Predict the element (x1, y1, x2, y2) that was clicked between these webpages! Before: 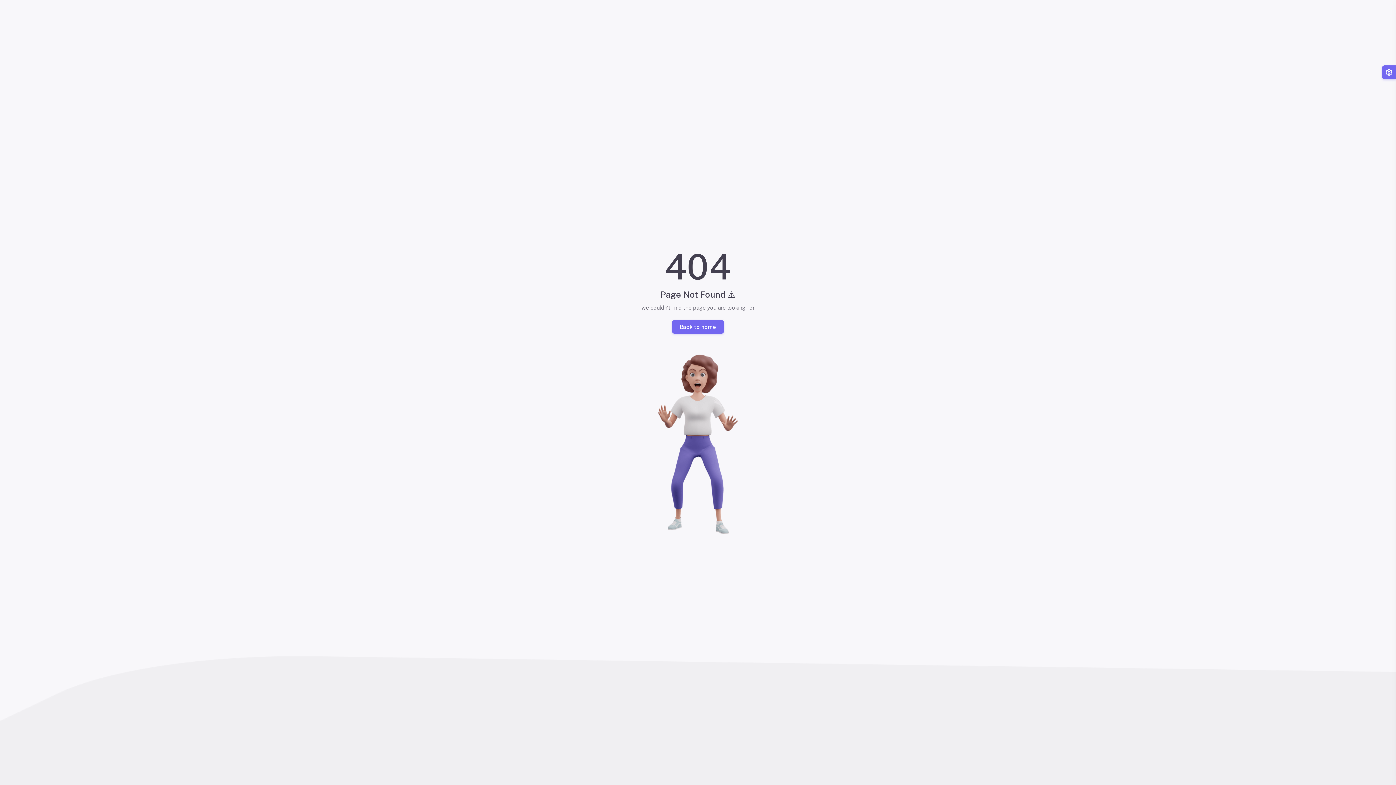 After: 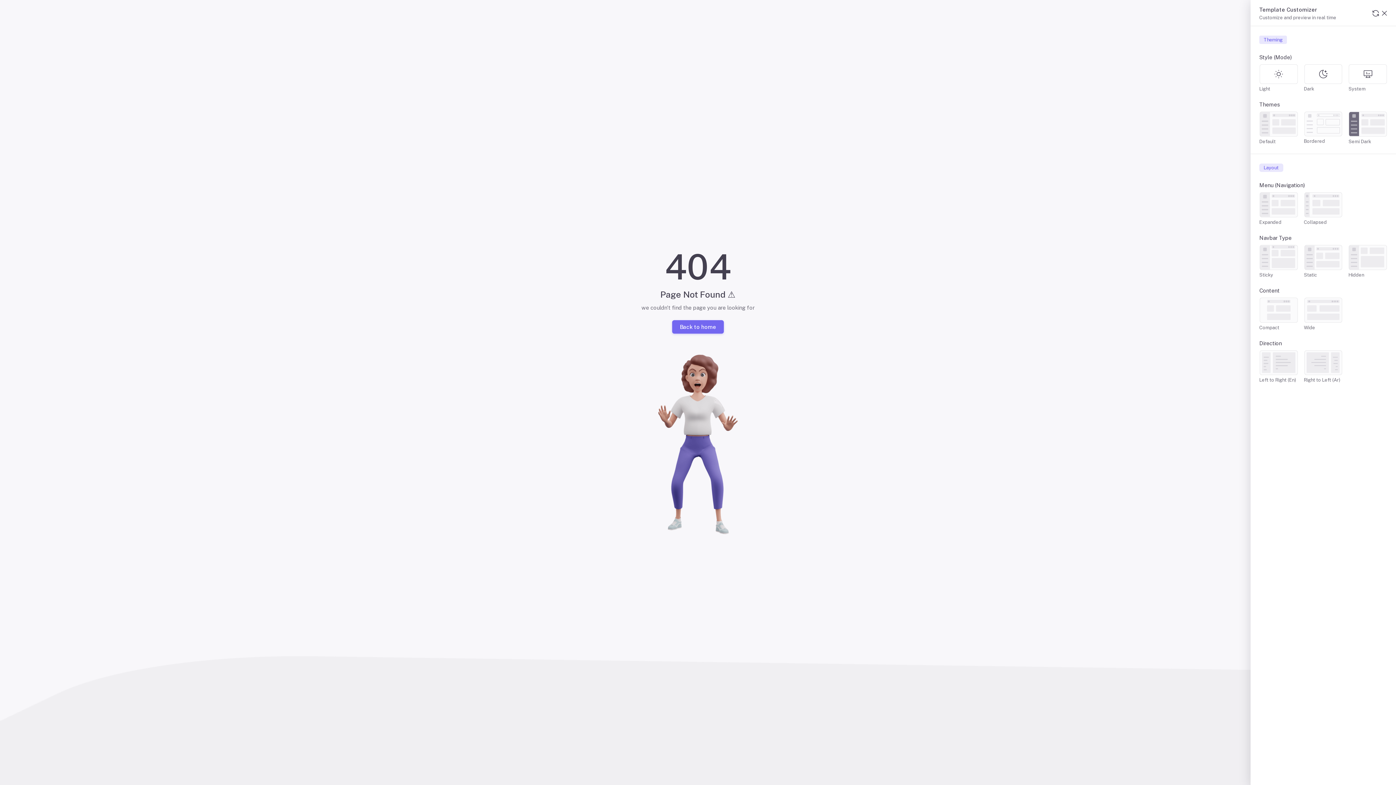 Action: bbox: (1382, 65, 1396, 79)